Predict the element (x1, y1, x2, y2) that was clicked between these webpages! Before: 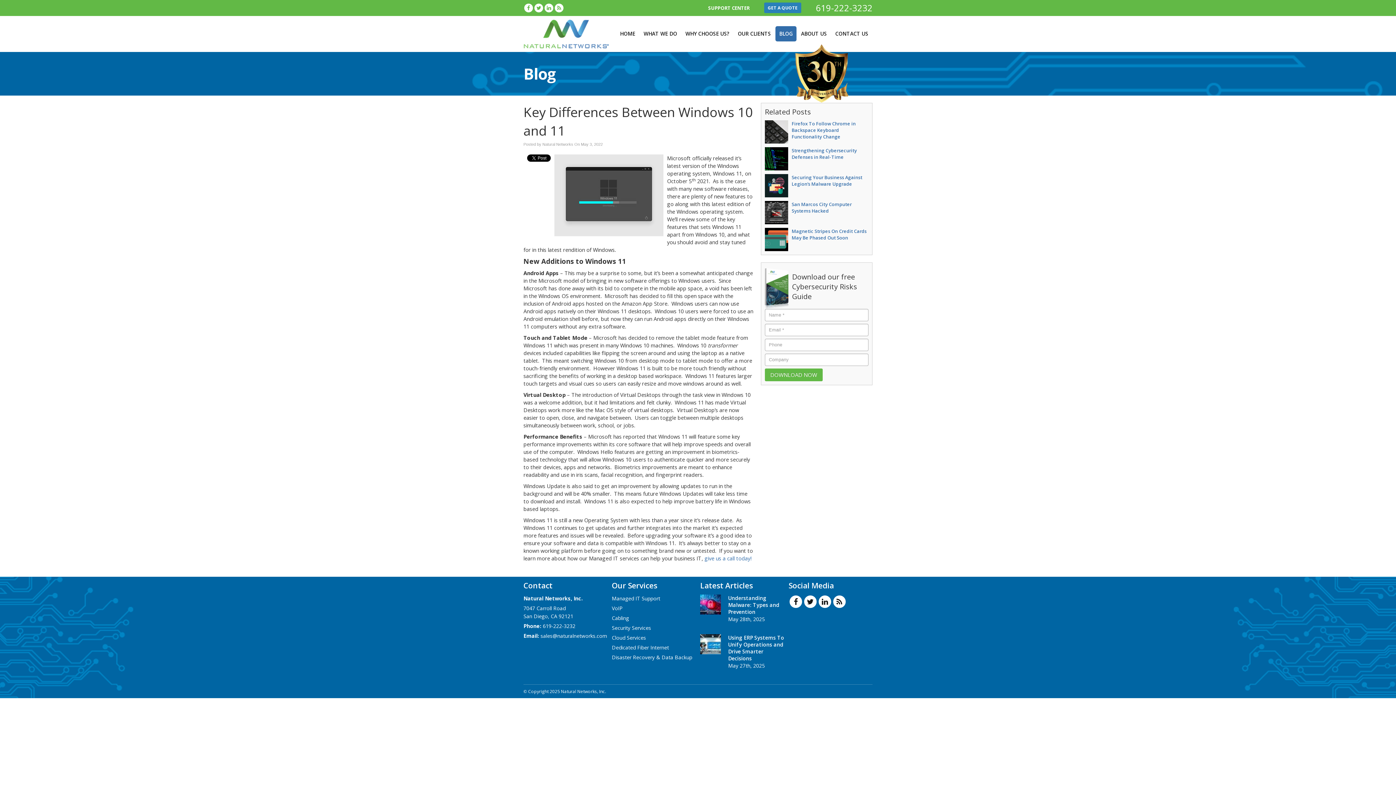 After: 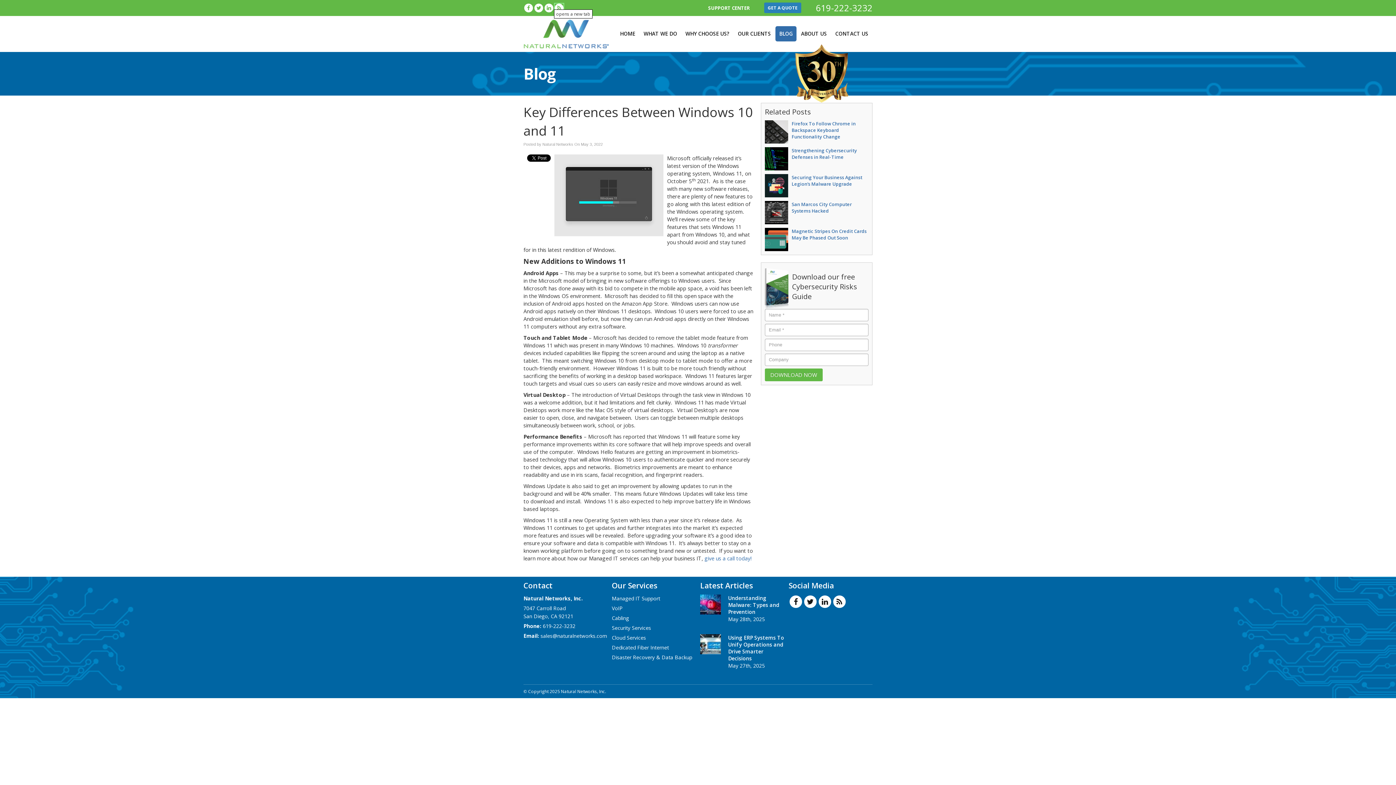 Action: label: RSS Feed, opens a new window bbox: (554, 6, 564, 9)